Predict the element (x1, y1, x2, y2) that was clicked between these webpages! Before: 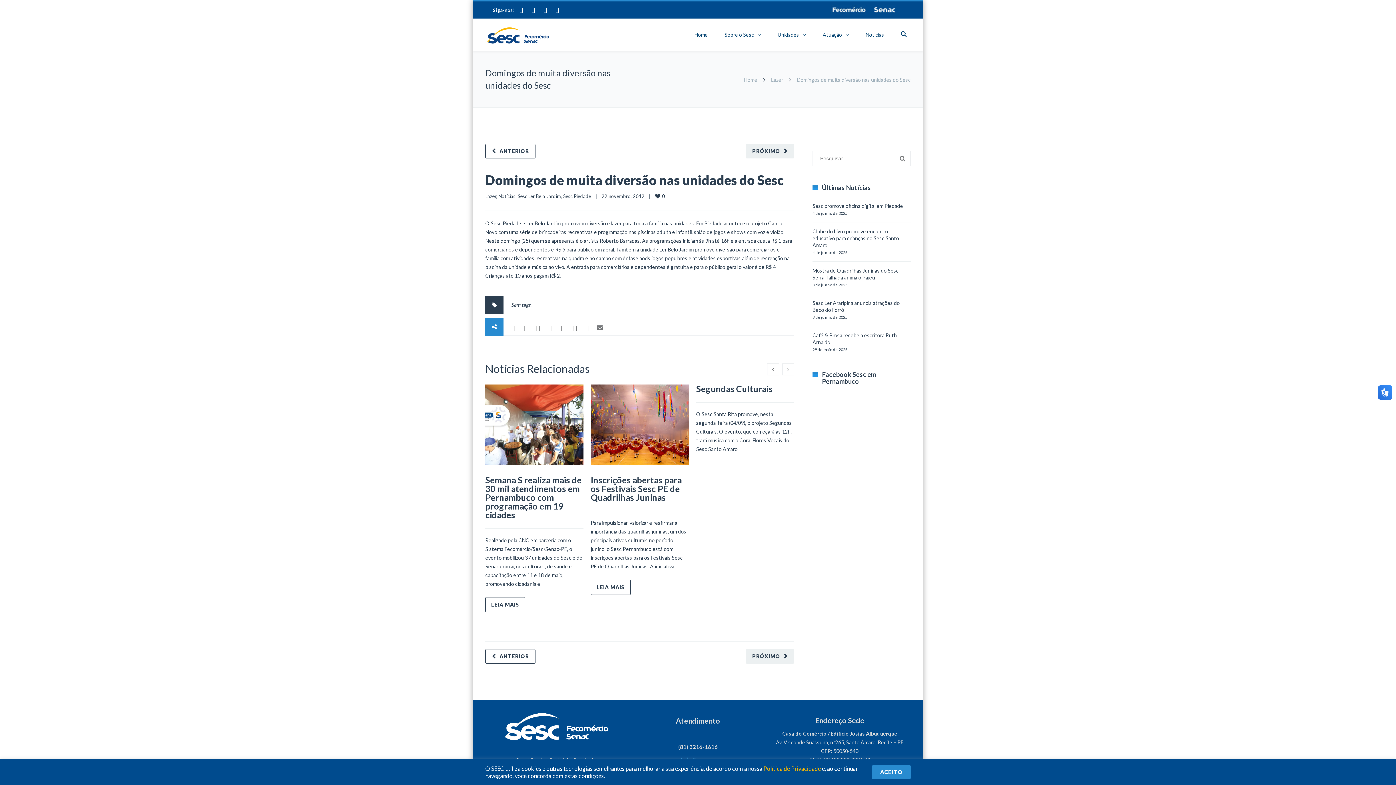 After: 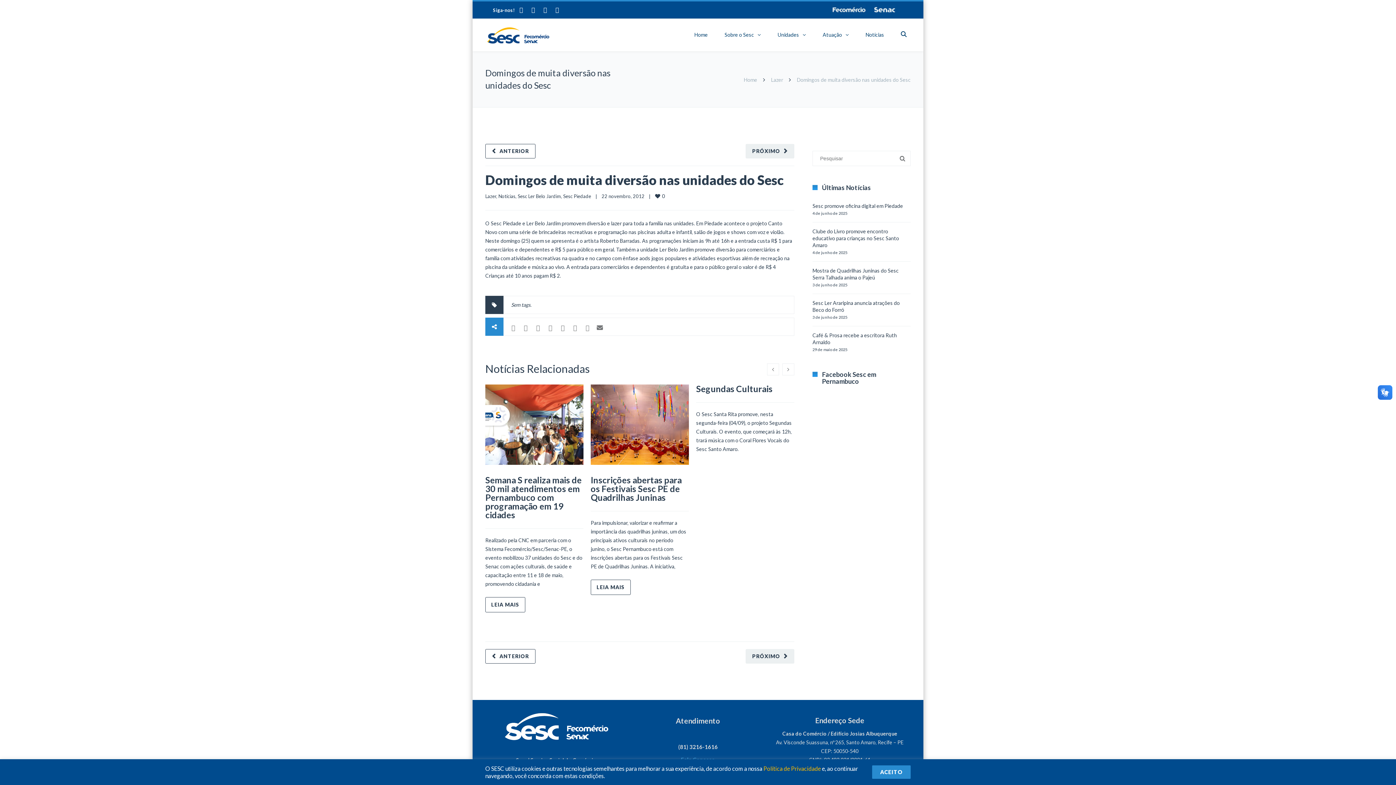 Action: bbox: (528, 4, 538, 14)